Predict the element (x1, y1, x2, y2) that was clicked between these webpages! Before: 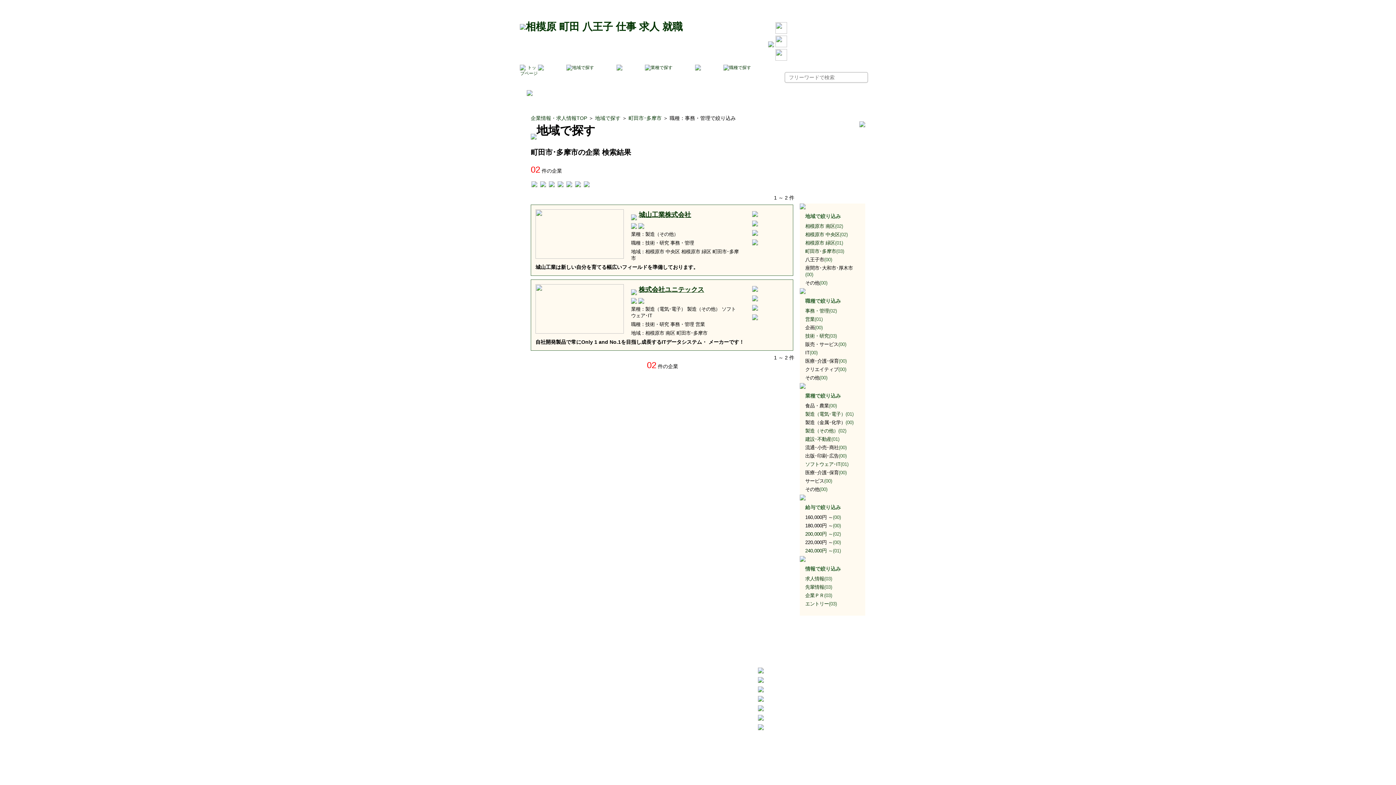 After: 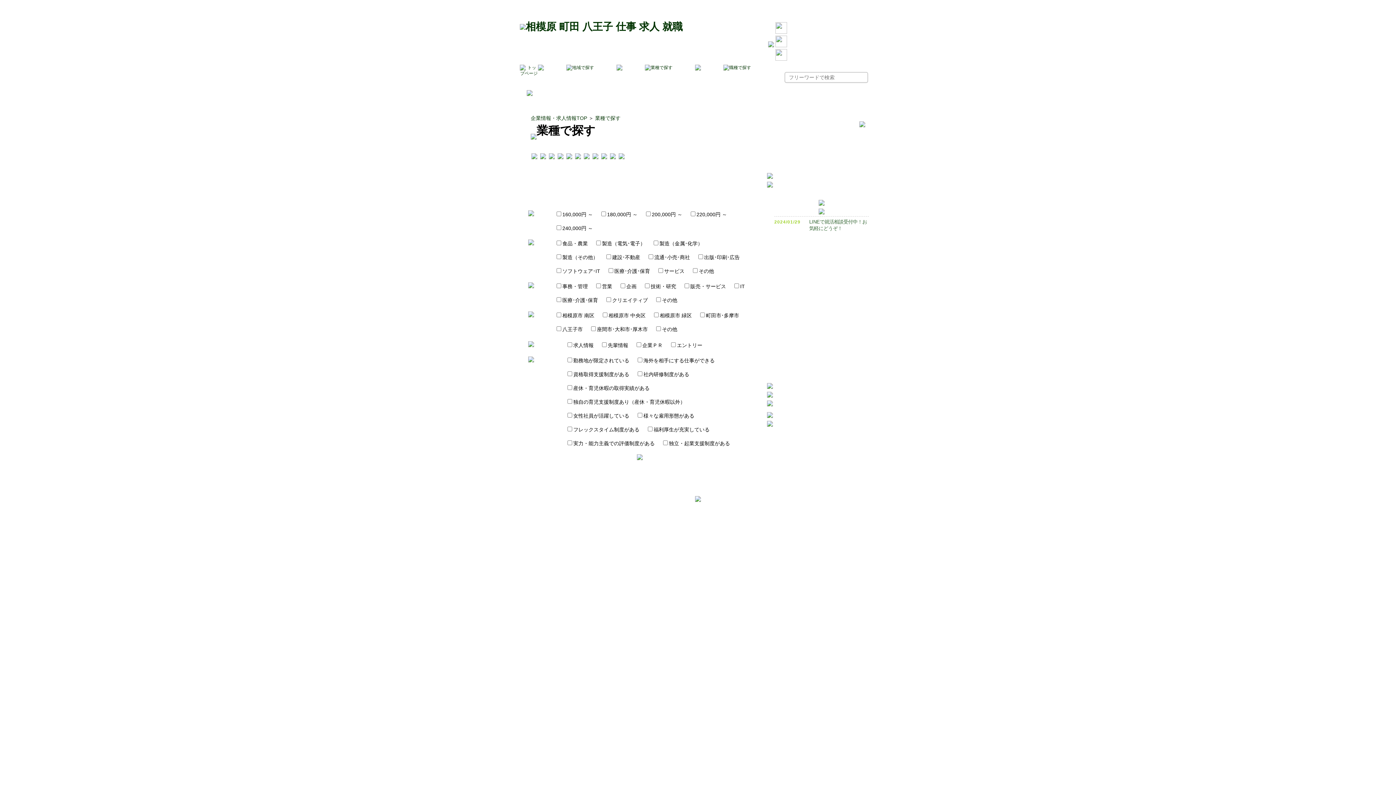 Action: bbox: (622, 64, 695, 70)